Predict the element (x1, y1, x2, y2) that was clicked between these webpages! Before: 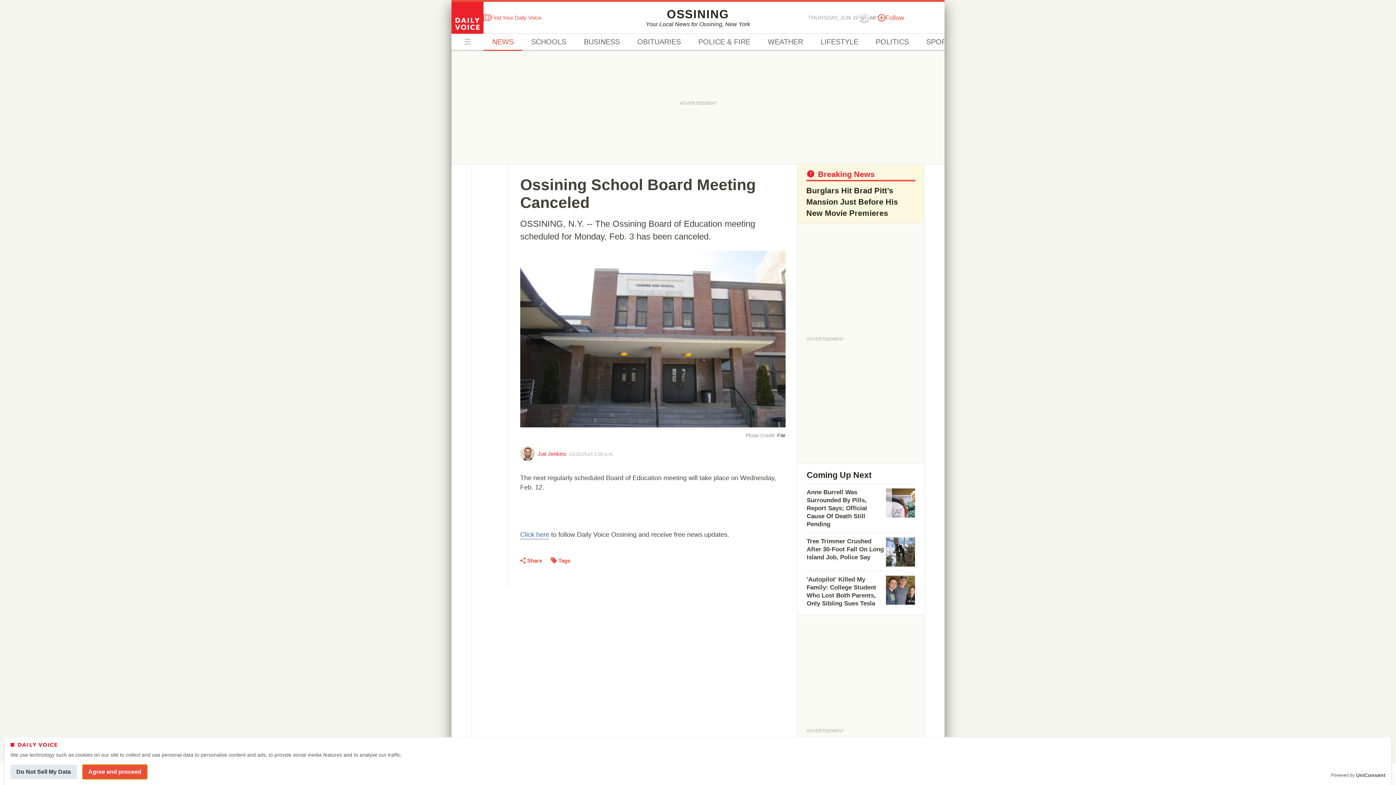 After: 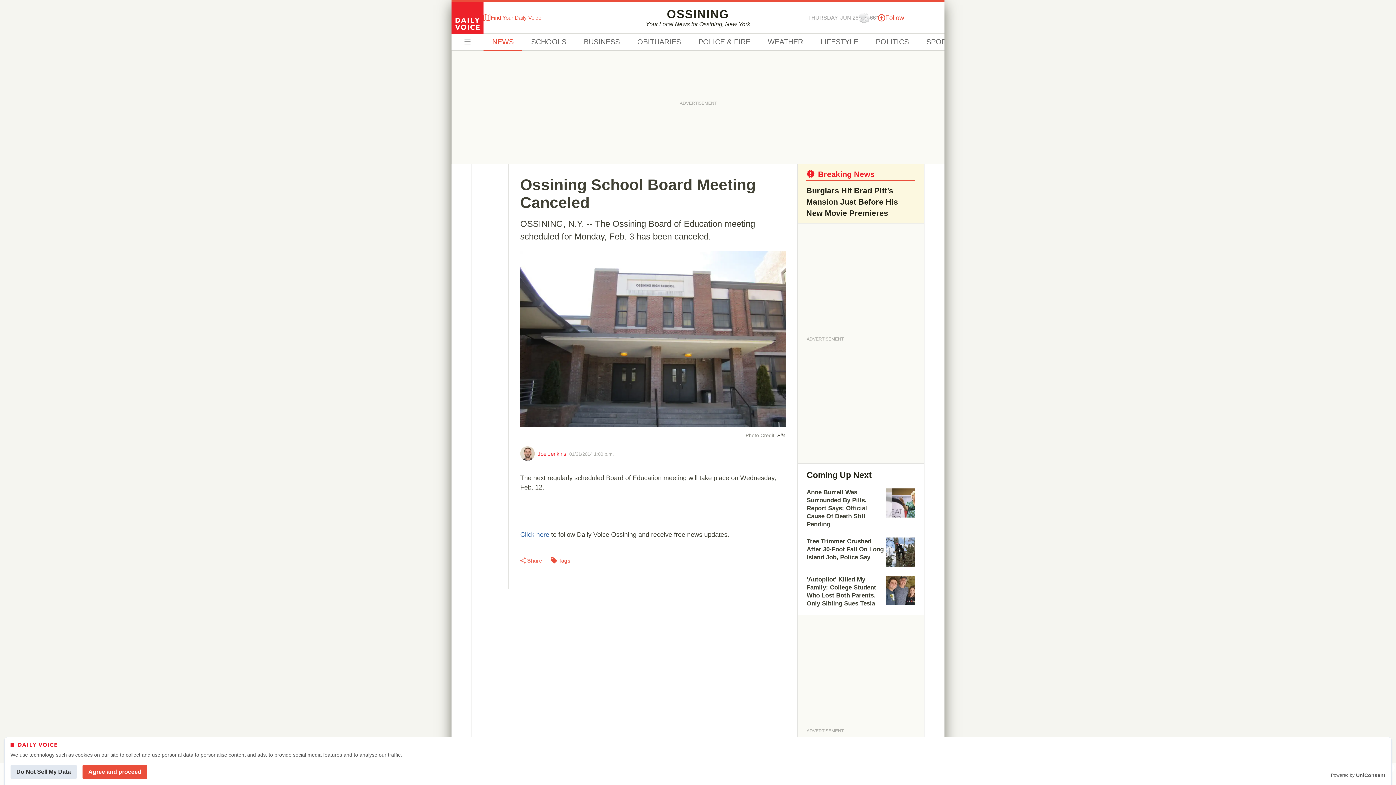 Action: label:  

Share

  bbox: (520, 557, 543, 563)